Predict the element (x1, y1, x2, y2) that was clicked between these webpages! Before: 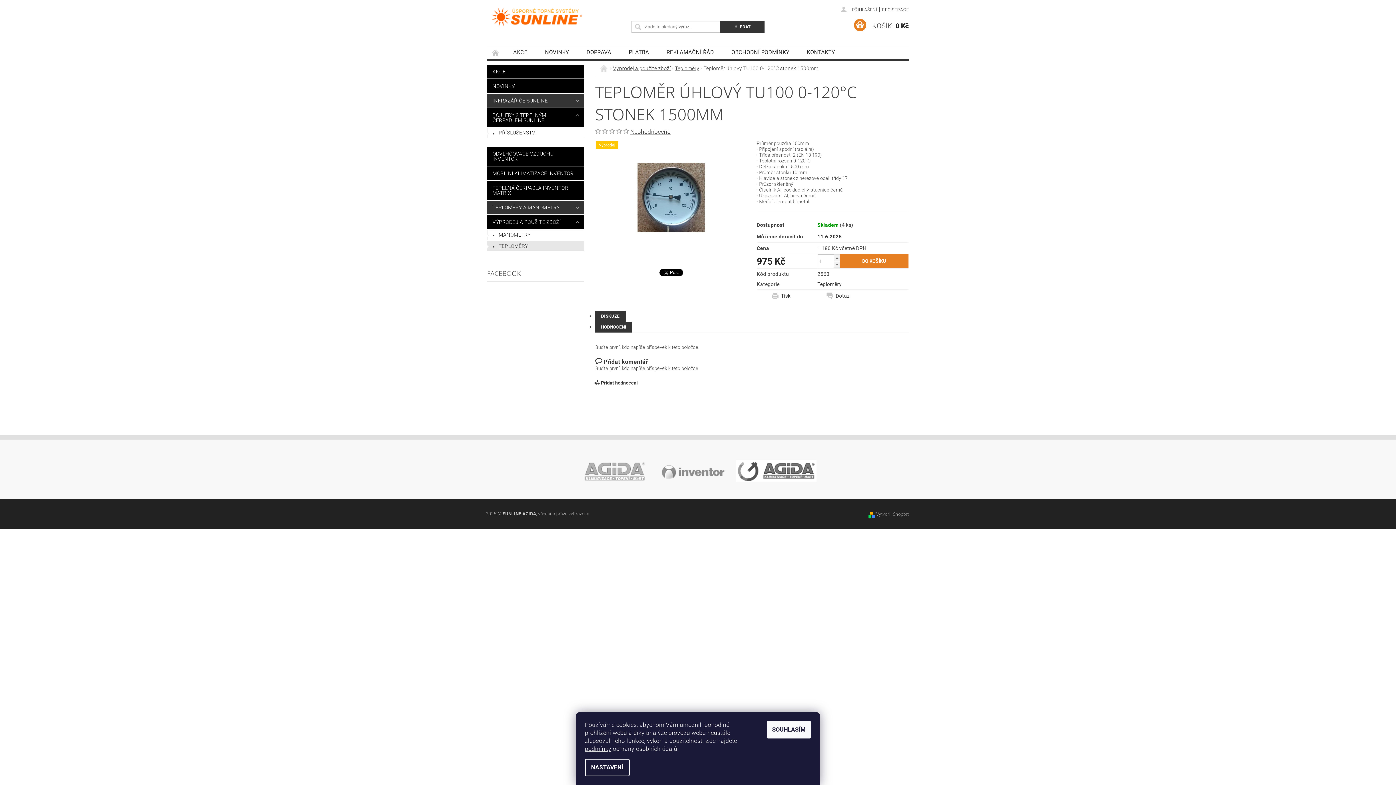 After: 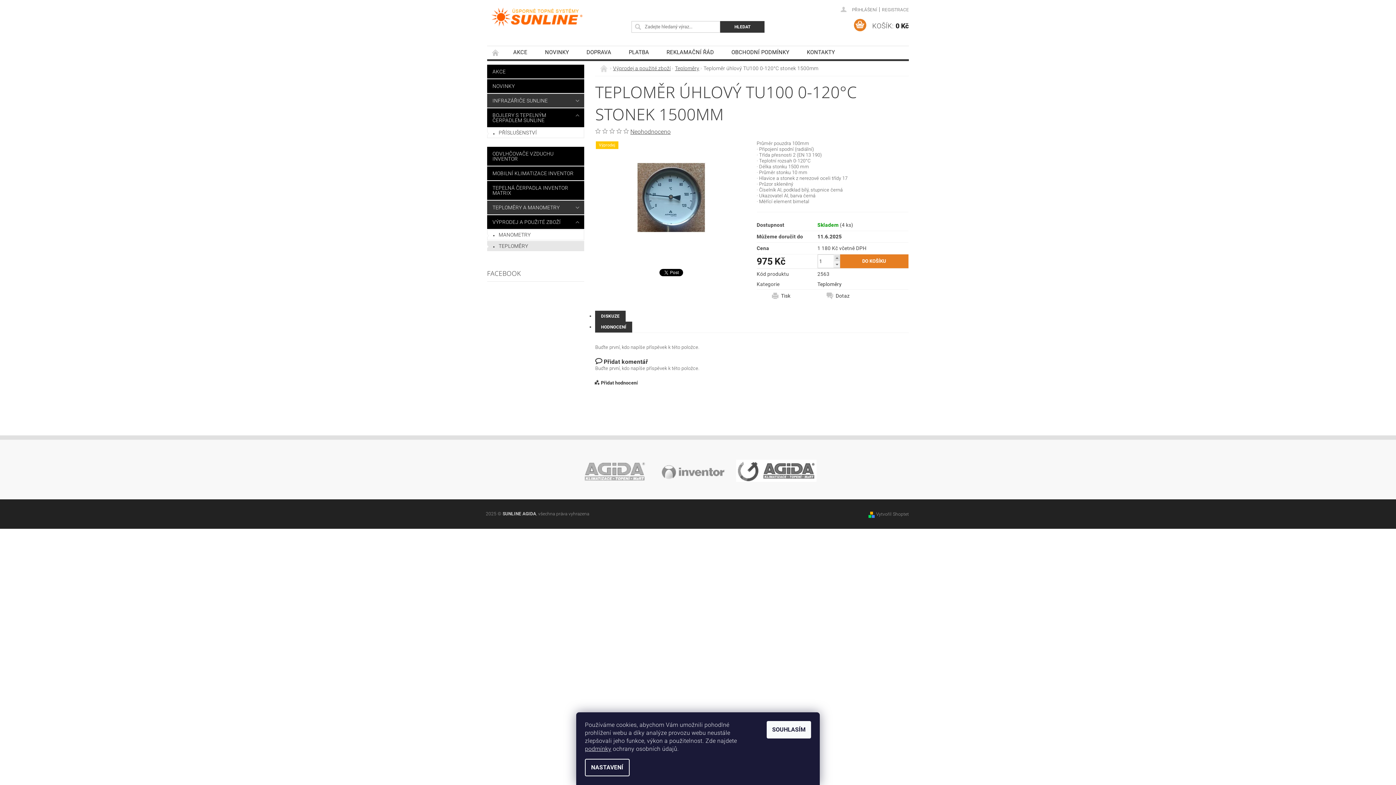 Action: bbox: (833, 254, 840, 261) label:  